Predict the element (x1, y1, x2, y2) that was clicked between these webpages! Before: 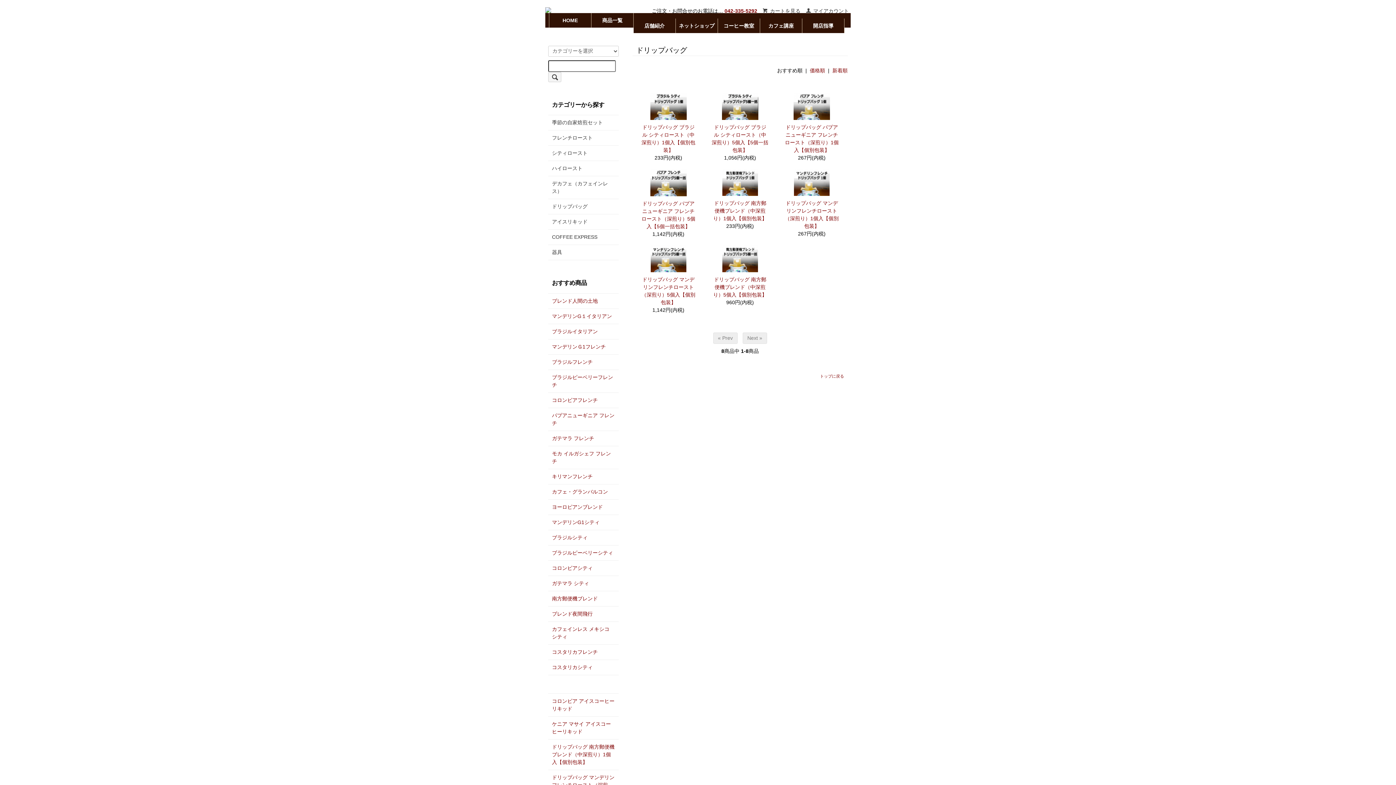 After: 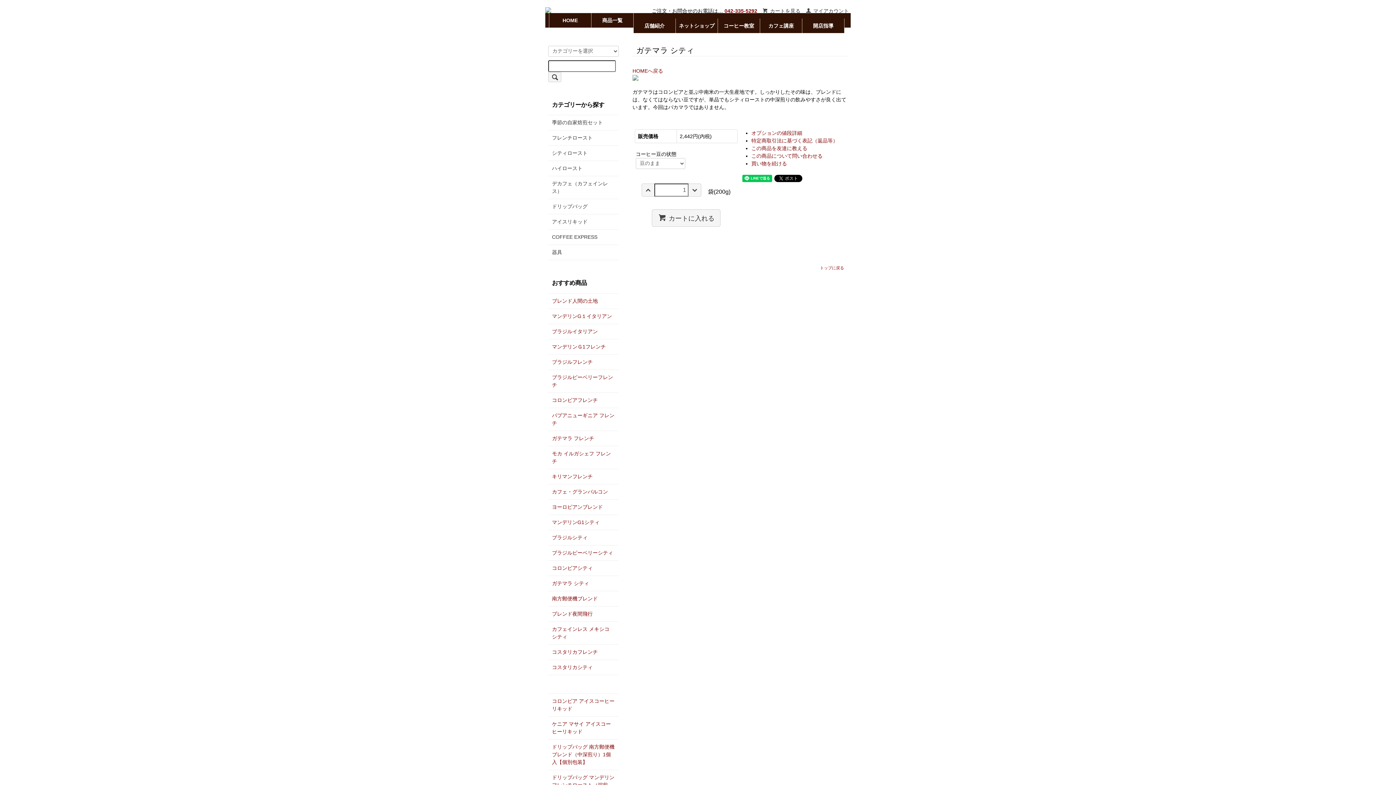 Action: label: ガテマラ シティ bbox: (552, 580, 589, 586)